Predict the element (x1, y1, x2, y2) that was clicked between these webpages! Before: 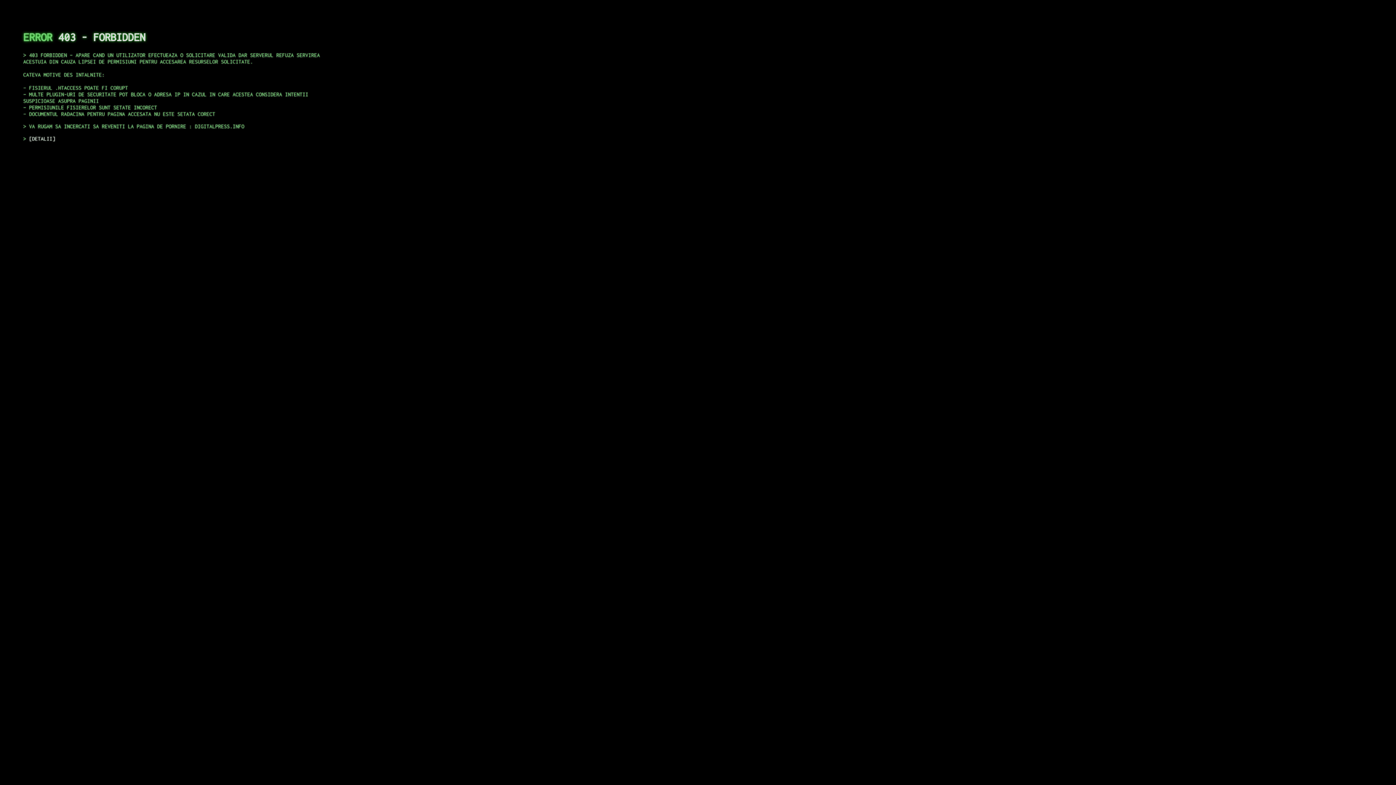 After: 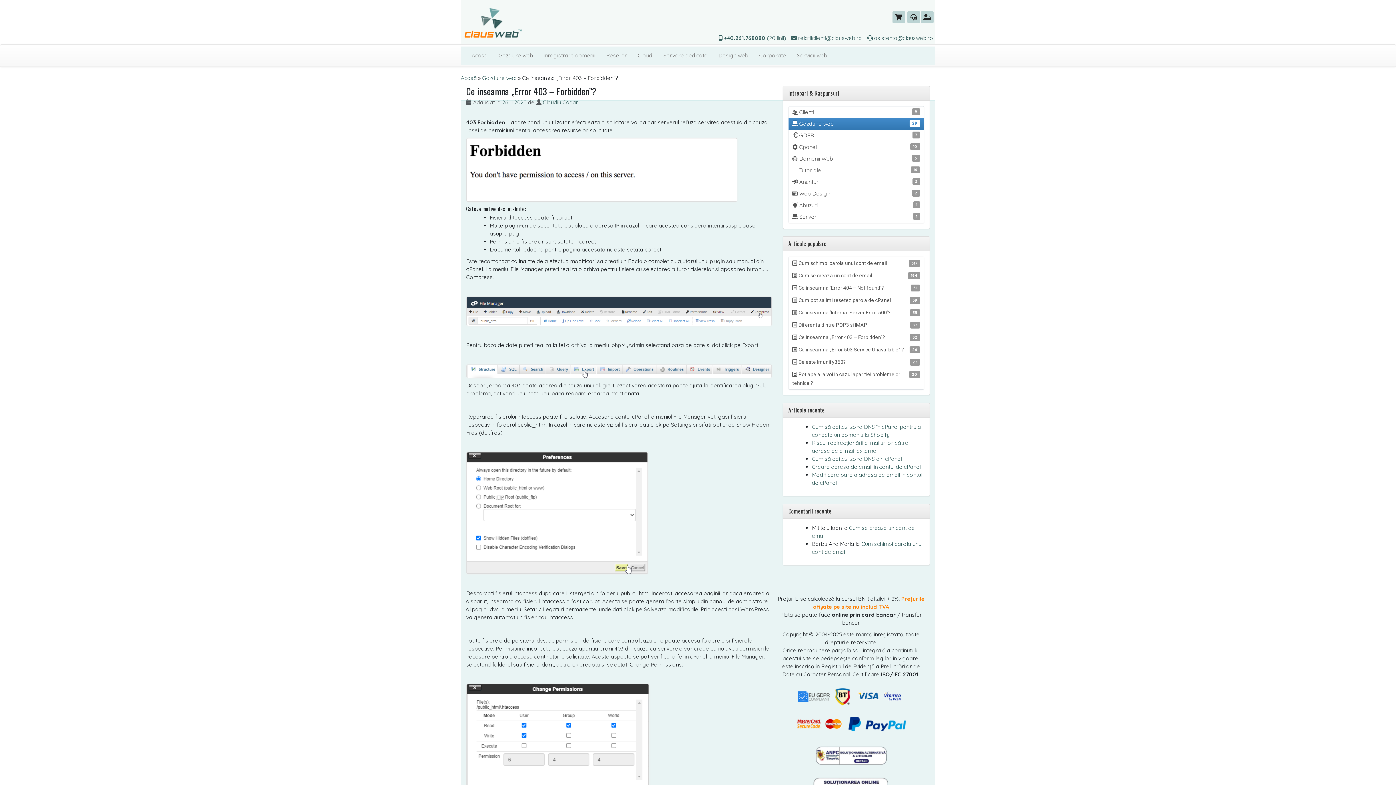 Action: bbox: (29, 135, 55, 141) label: DETALII